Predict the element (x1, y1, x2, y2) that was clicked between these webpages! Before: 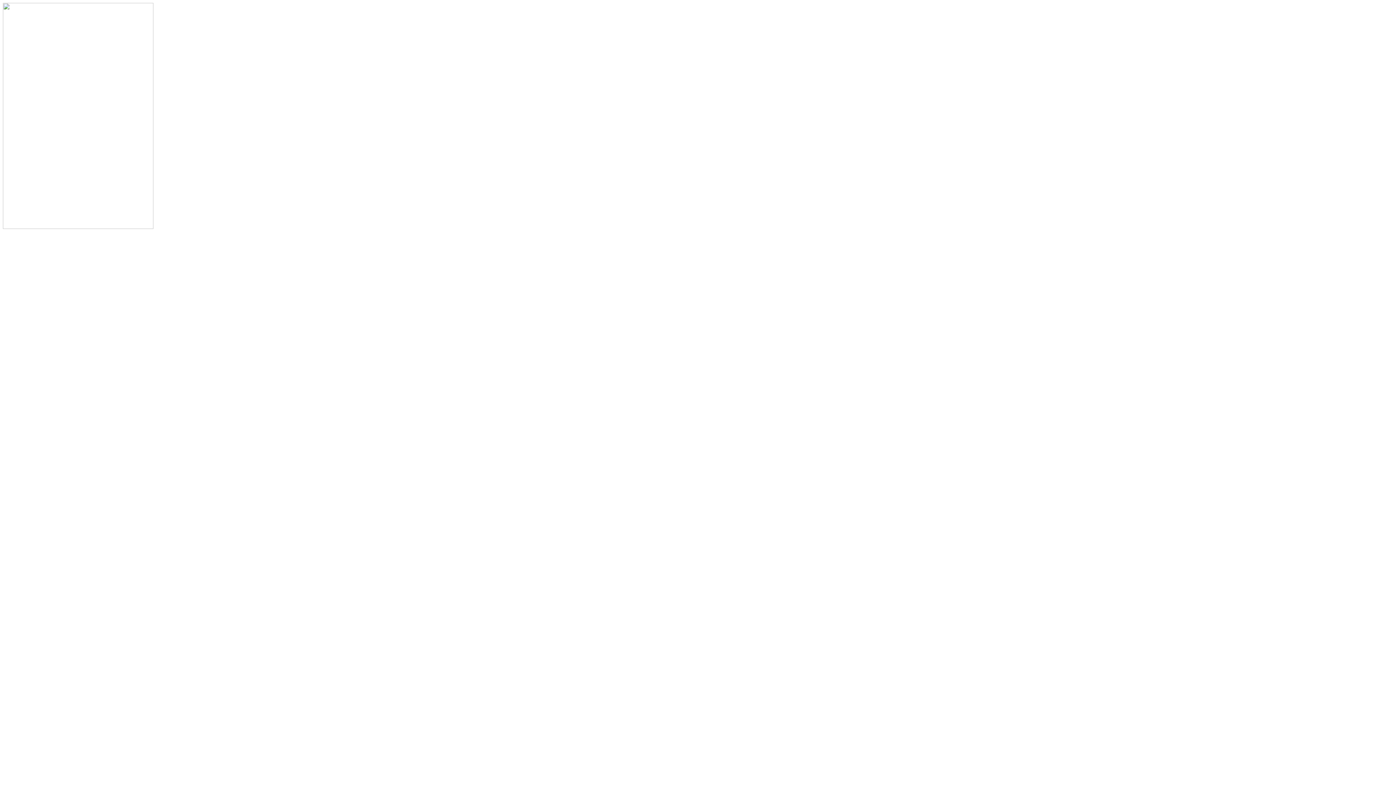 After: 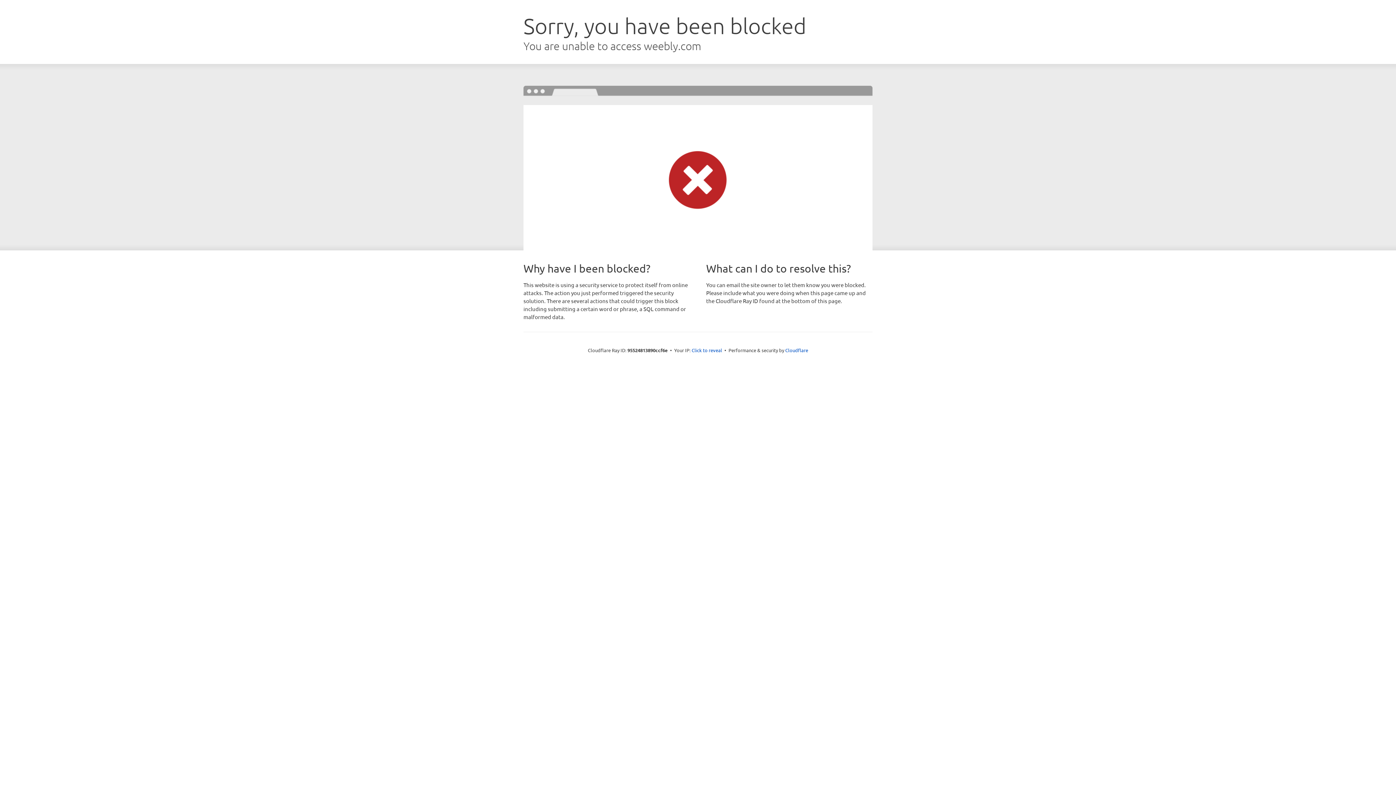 Action: bbox: (2, 224, 153, 230)